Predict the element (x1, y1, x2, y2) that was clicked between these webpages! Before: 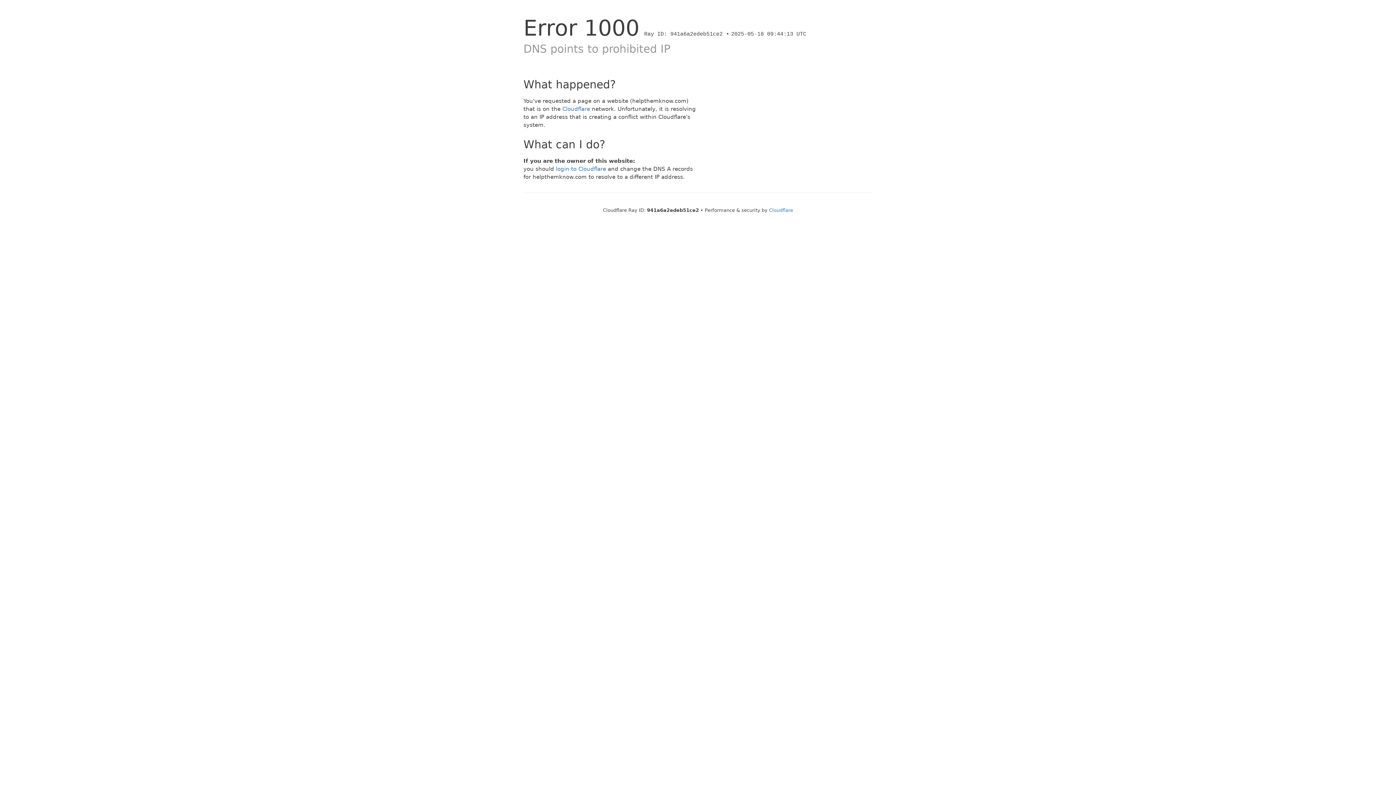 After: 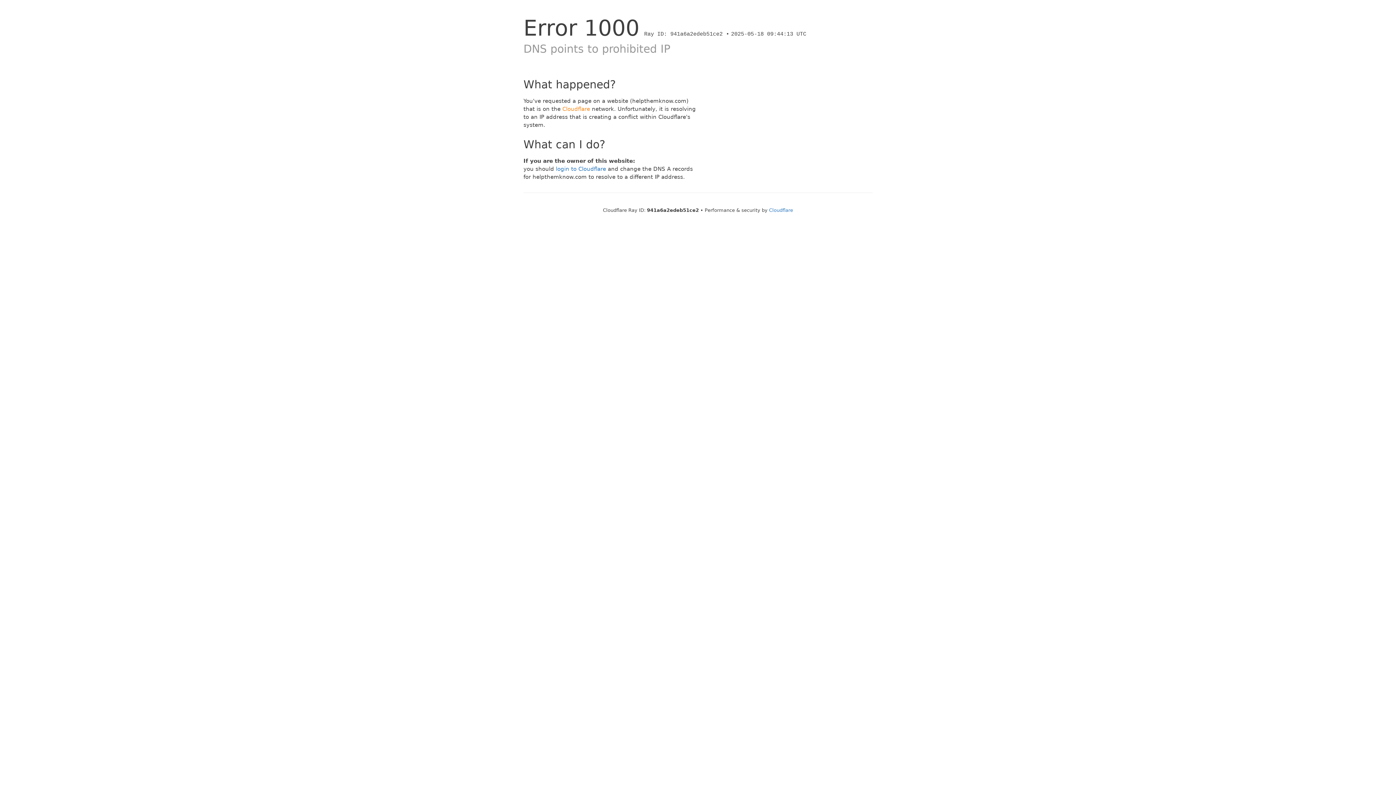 Action: bbox: (562, 105, 590, 112) label: Cloudflare